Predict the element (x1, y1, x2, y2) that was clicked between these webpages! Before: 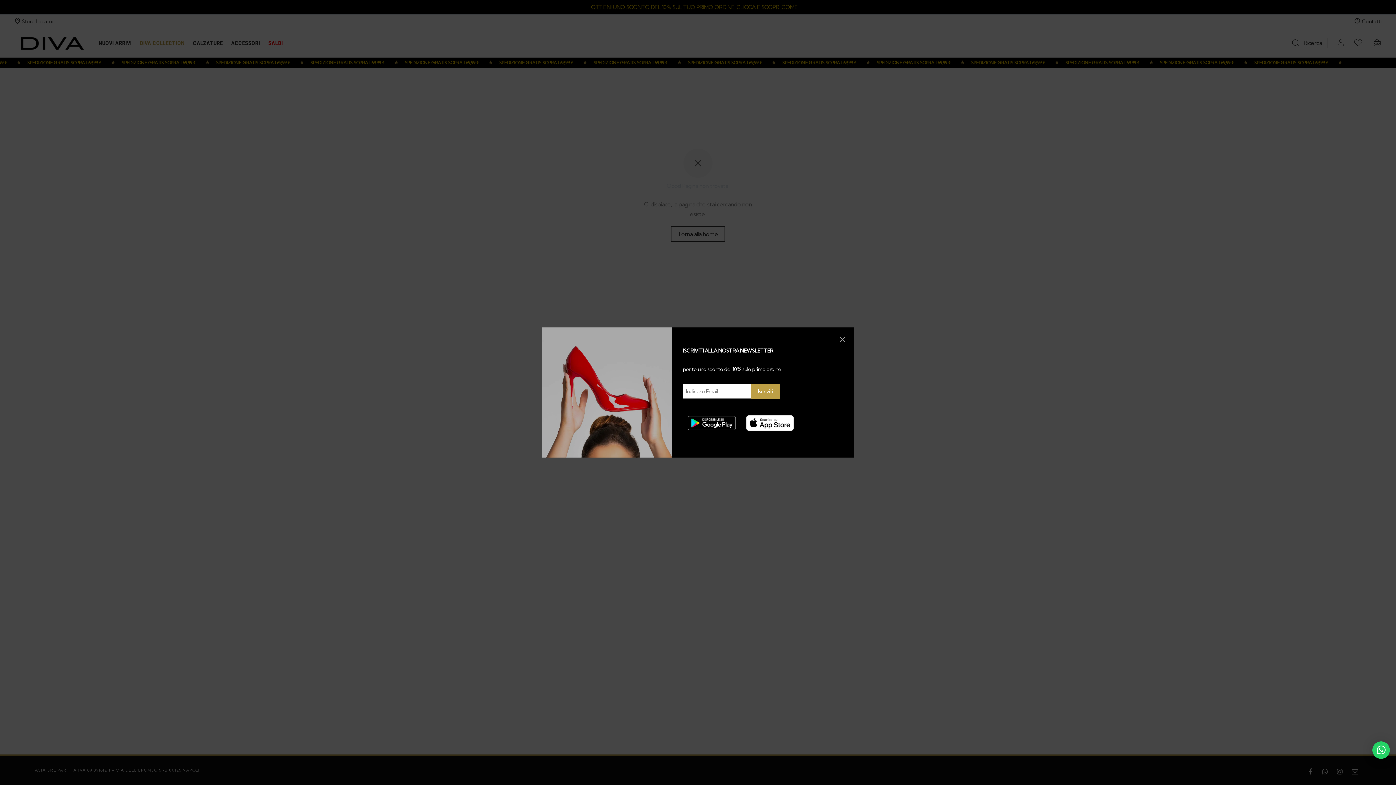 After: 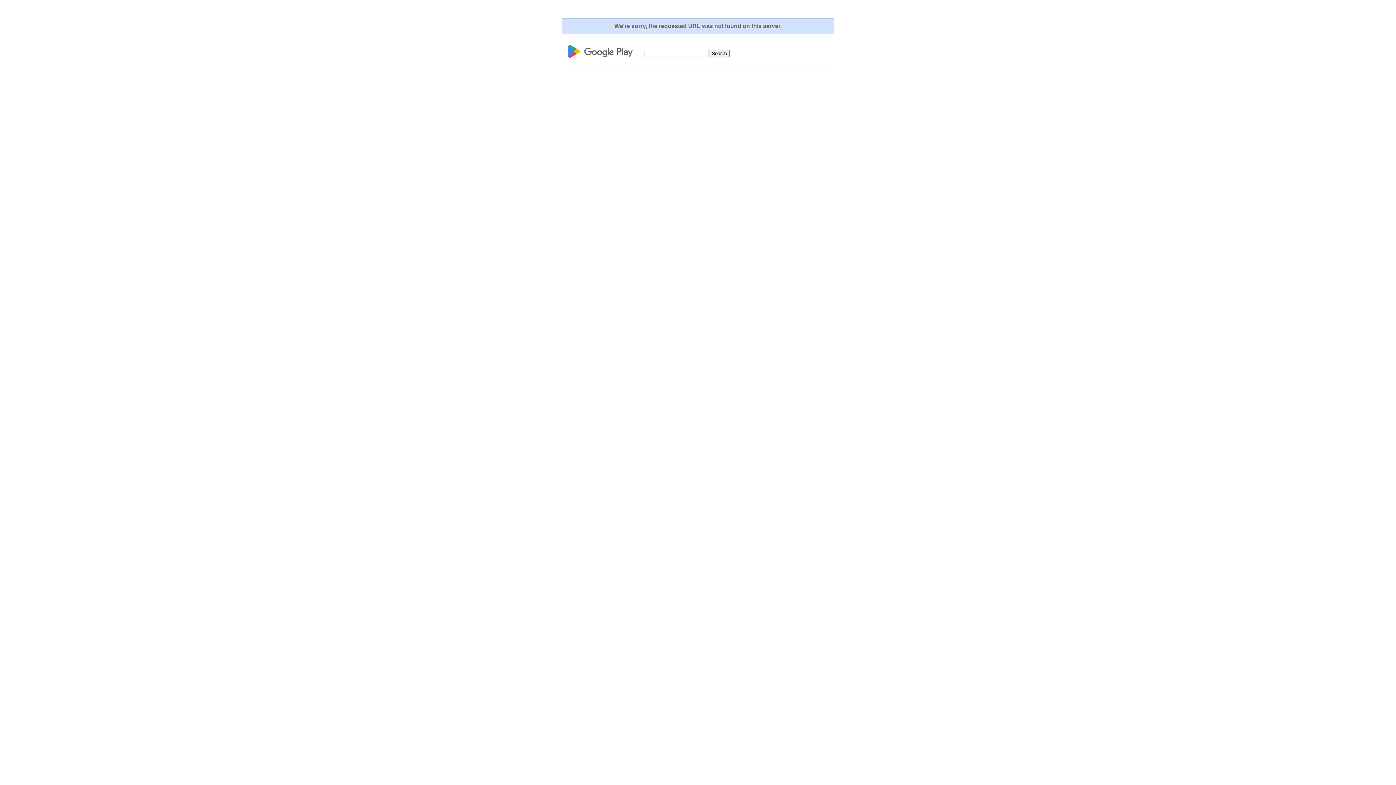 Action: bbox: (683, 408, 741, 431) label: 

